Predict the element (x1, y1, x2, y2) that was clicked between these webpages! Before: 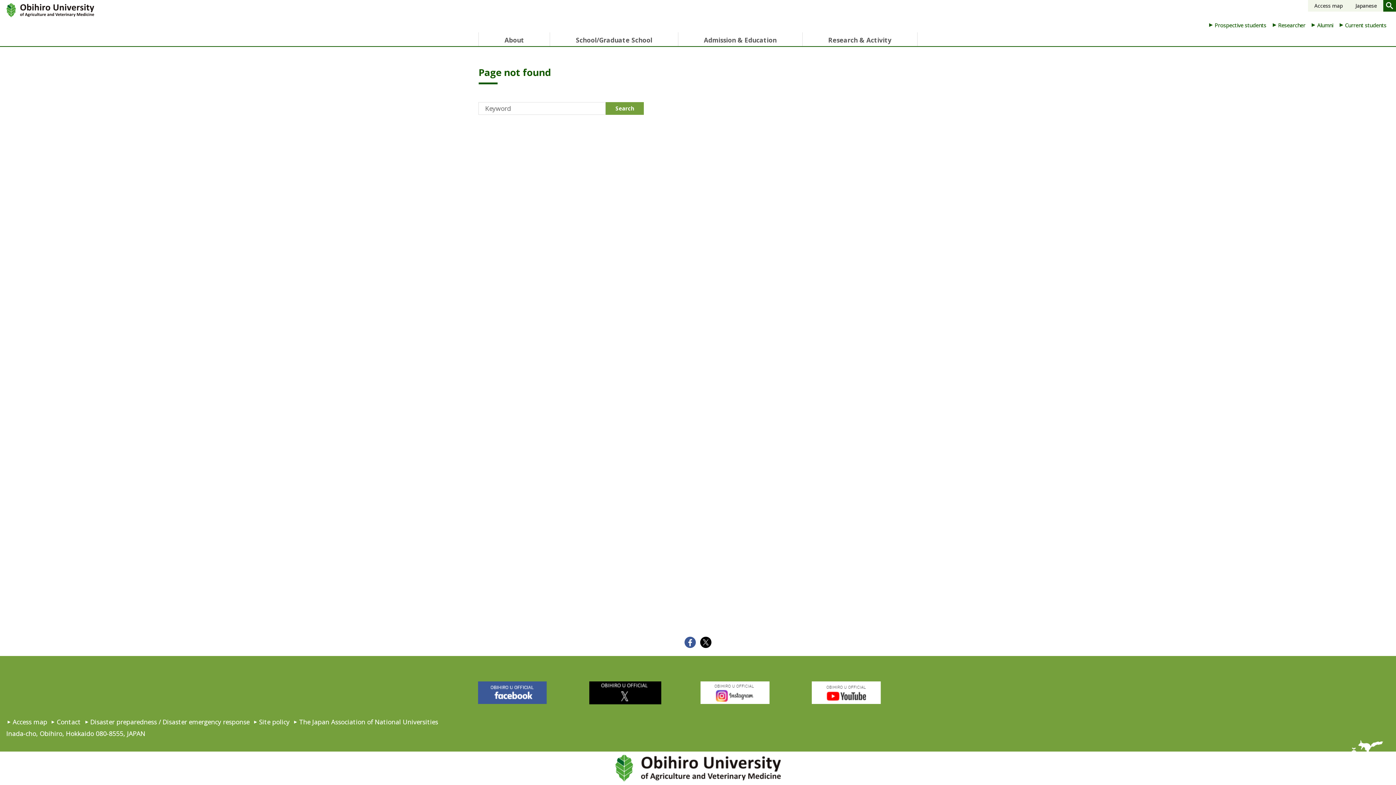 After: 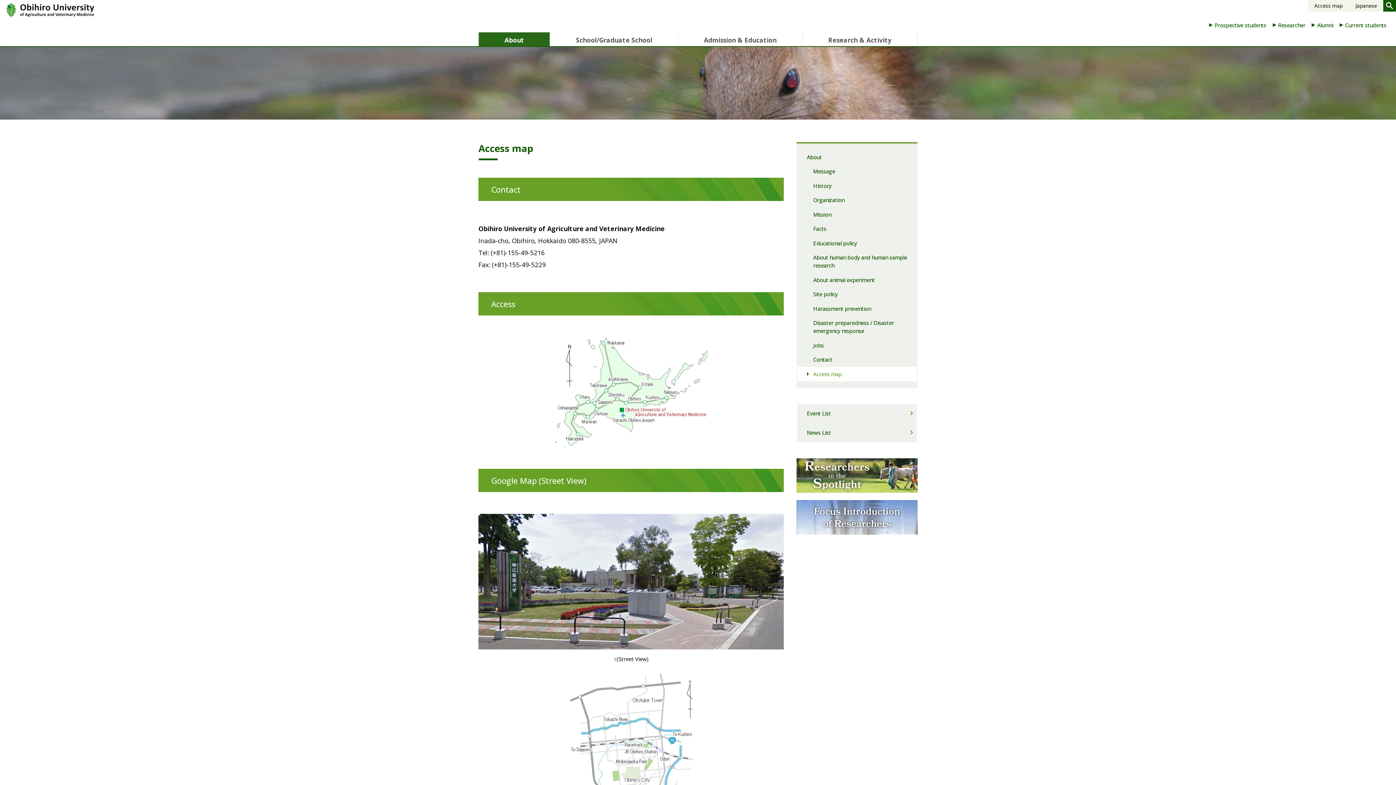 Action: label: Access map bbox: (12, 716, 50, 728)